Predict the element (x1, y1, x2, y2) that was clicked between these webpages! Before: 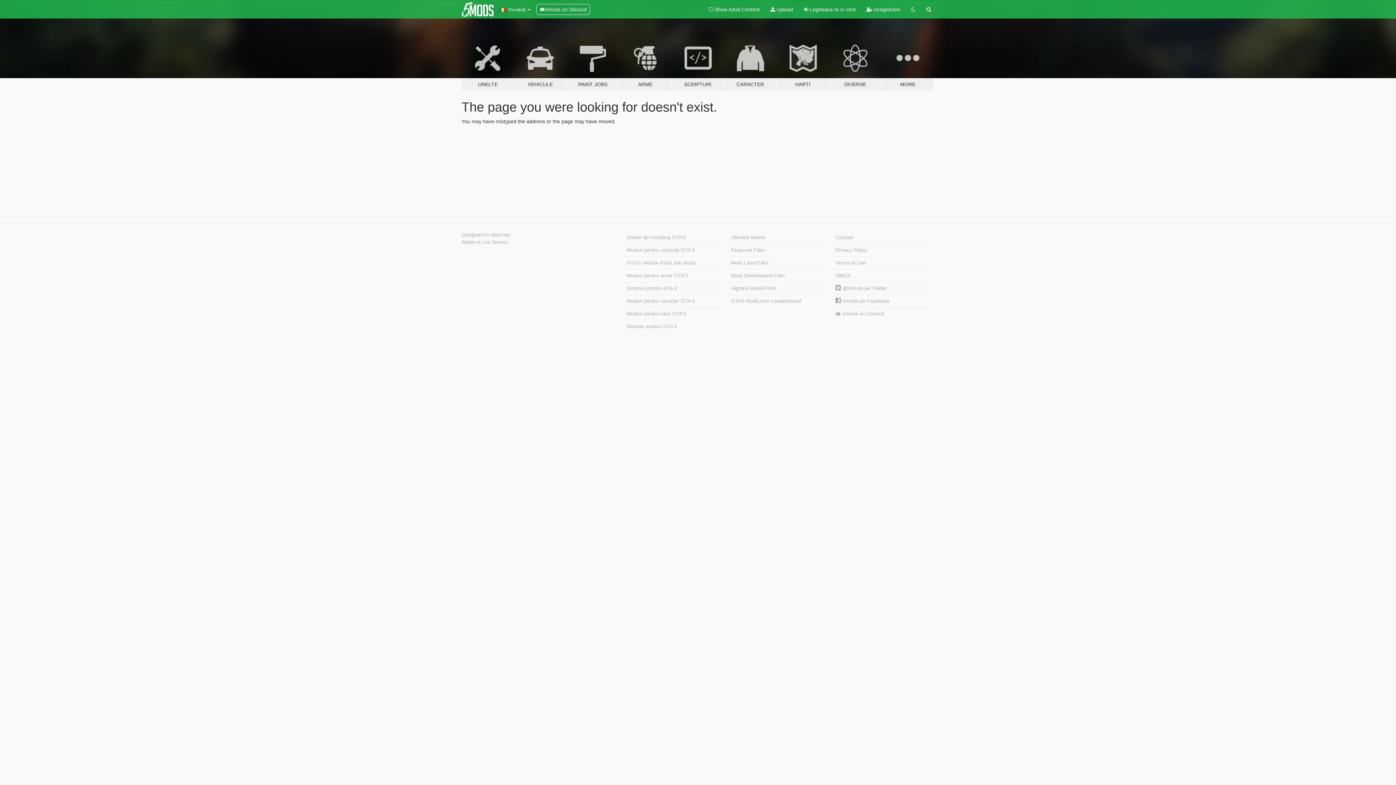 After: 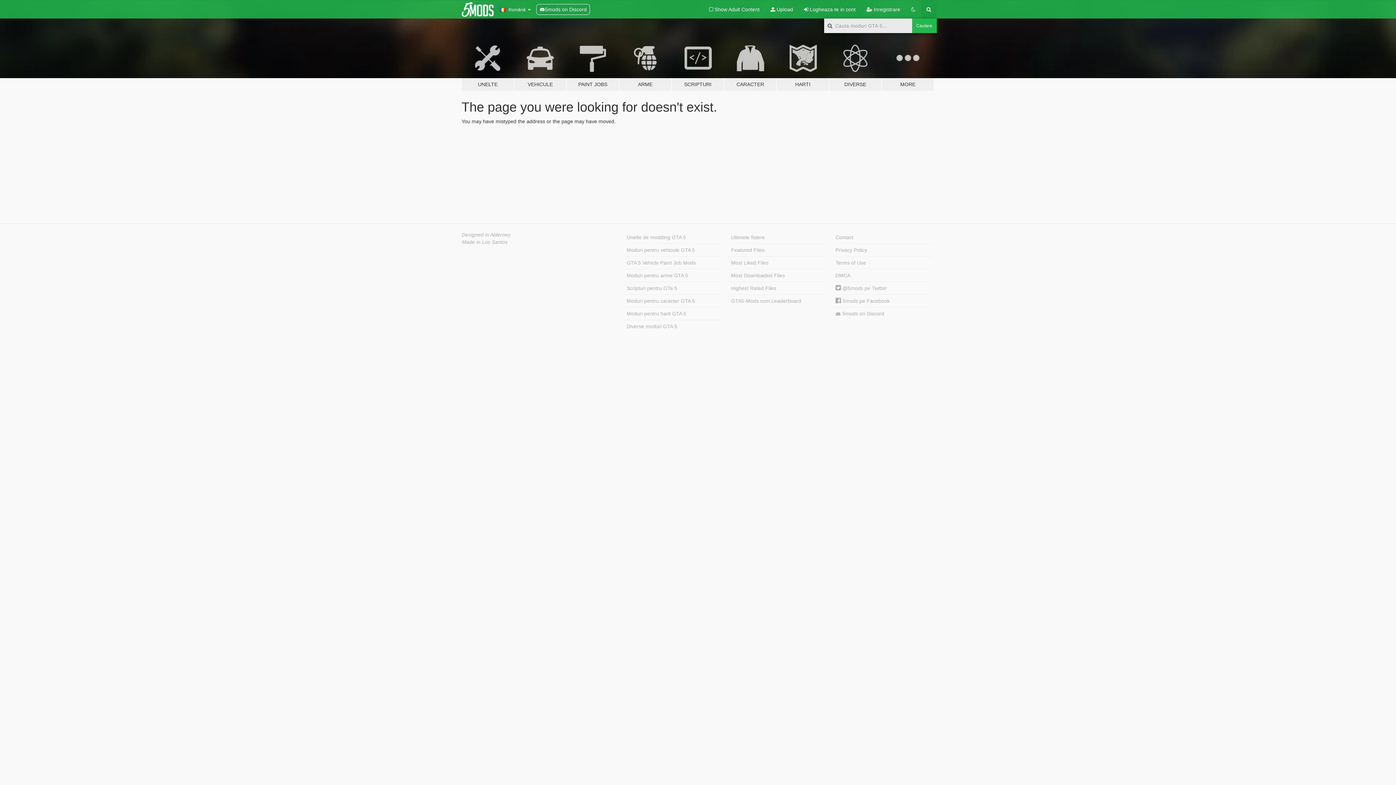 Action: bbox: (921, 0, 936, 18)